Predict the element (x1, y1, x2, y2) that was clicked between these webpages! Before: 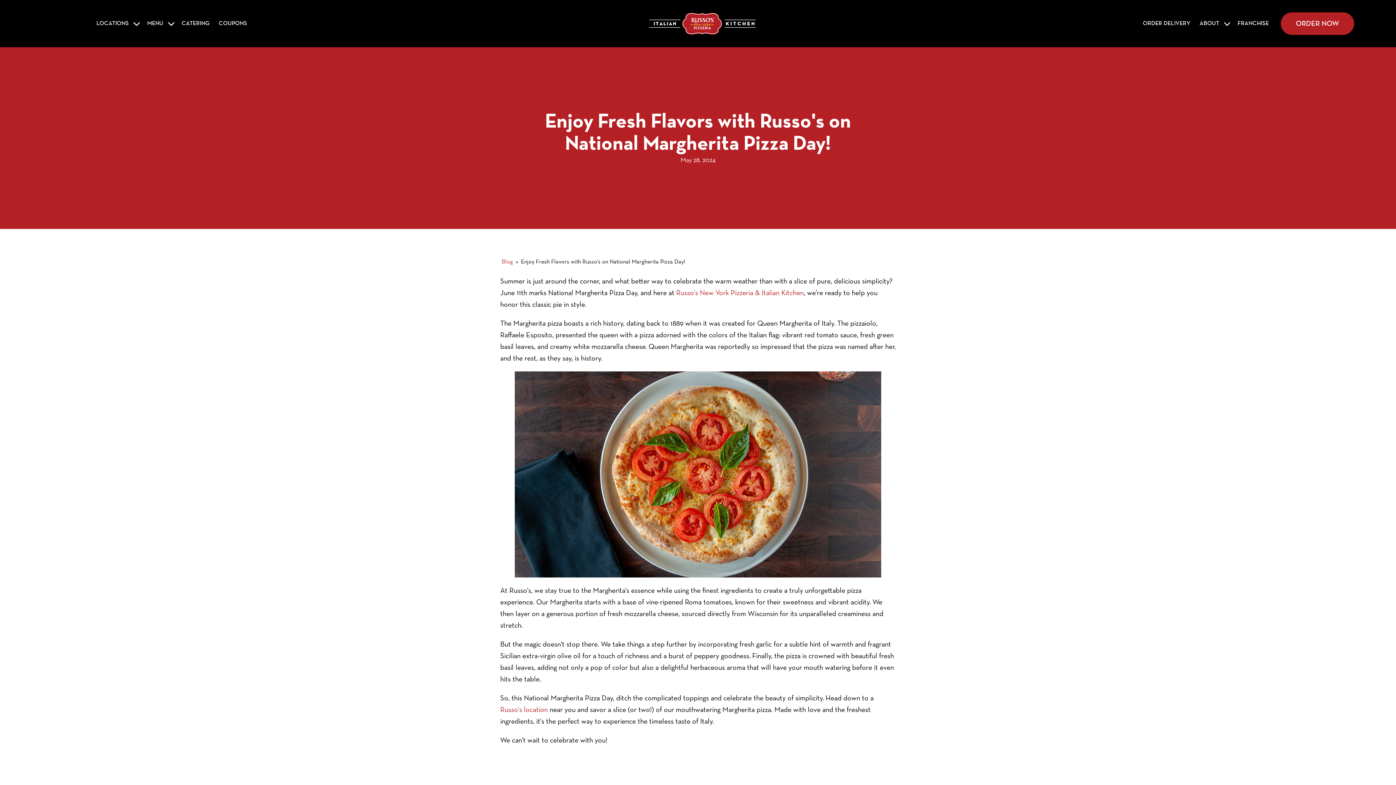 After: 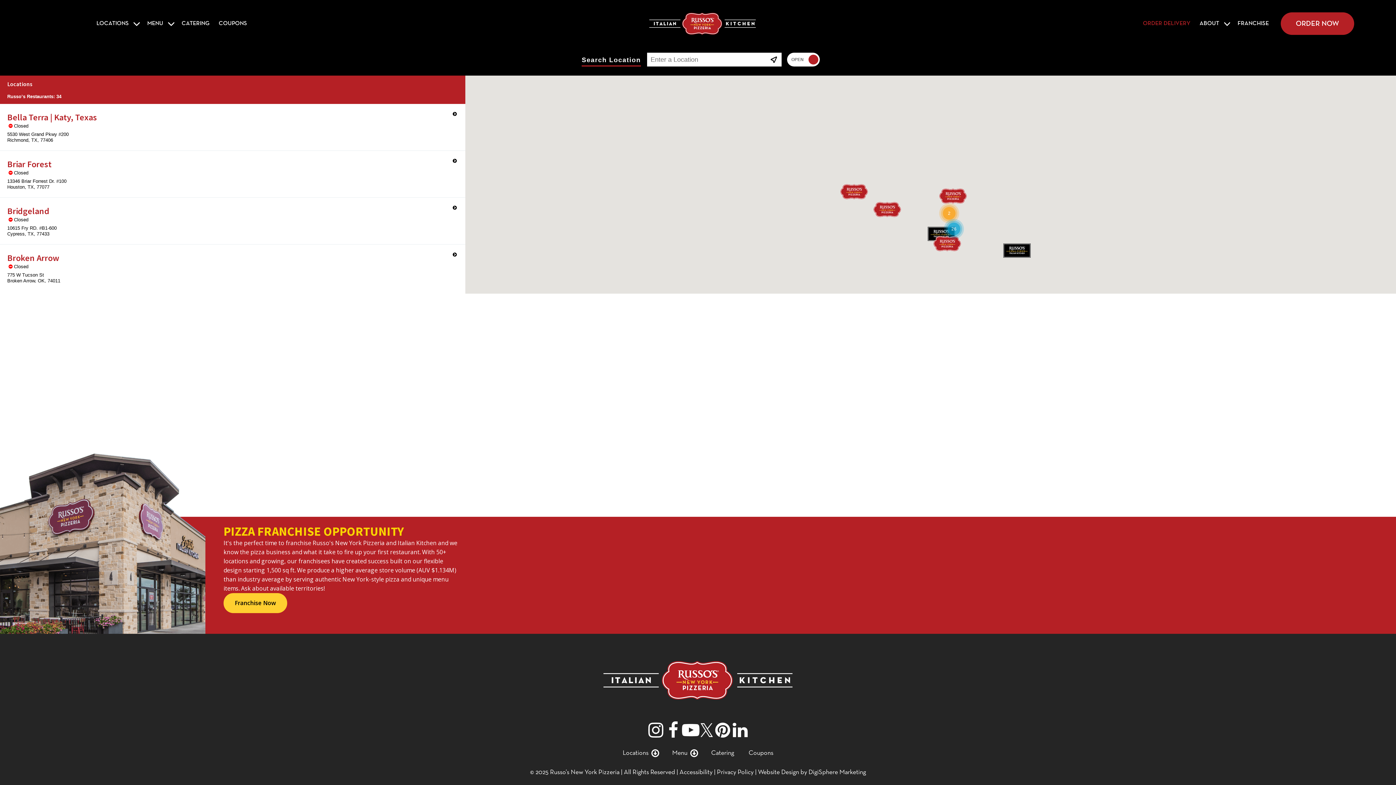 Action: bbox: (1143, 19, 1190, 28) label: ORDER DELIVERY